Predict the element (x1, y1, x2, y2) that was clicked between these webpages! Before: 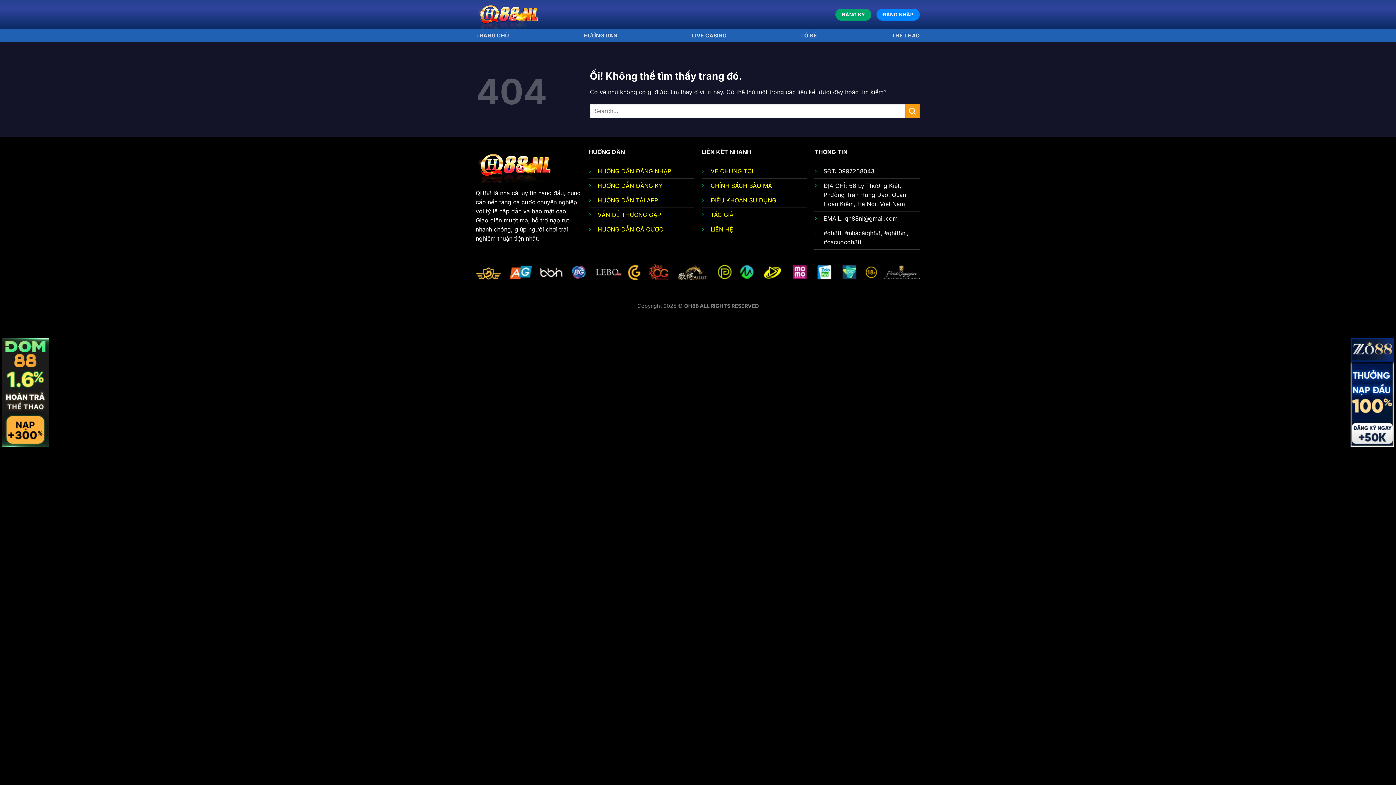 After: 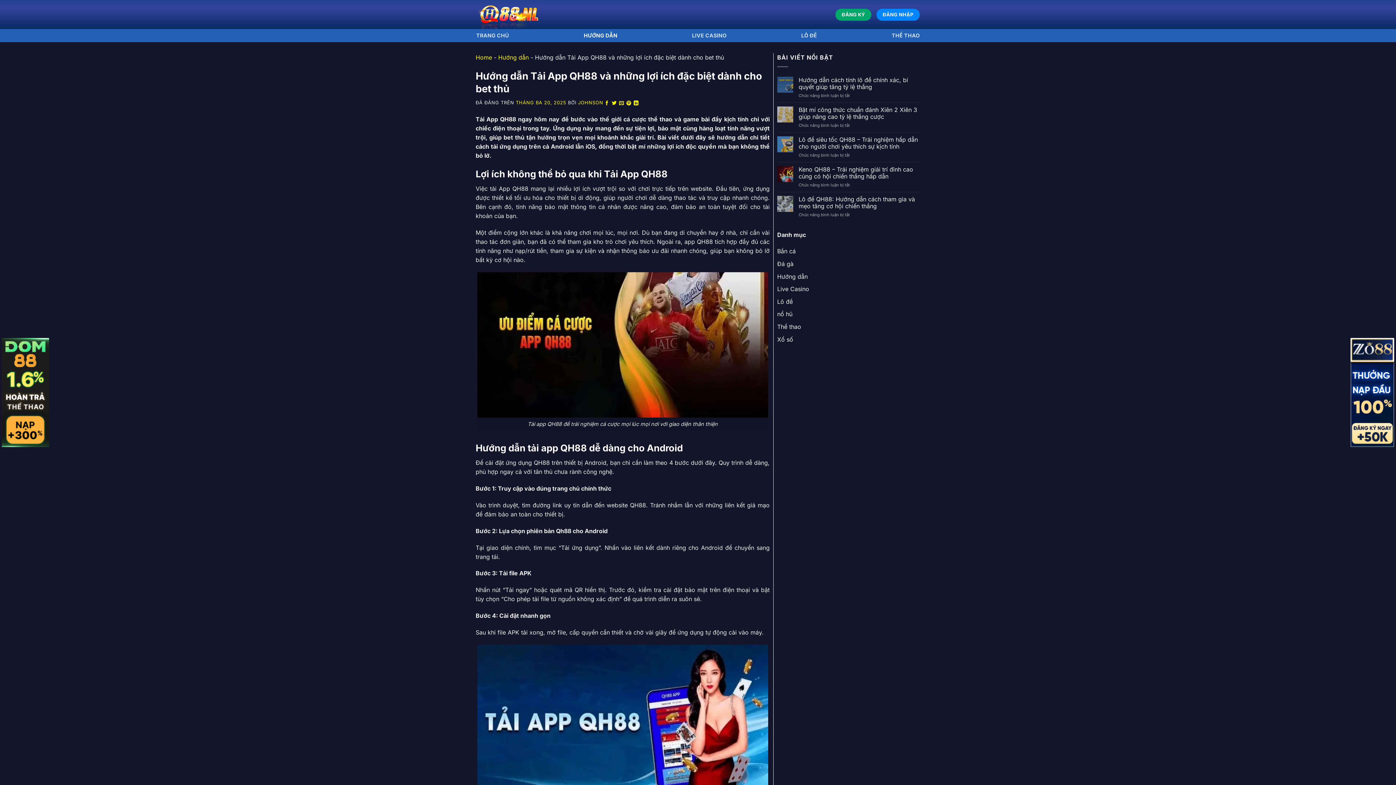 Action: label: HƯỚNG DẪN TẢI APP bbox: (597, 196, 658, 203)